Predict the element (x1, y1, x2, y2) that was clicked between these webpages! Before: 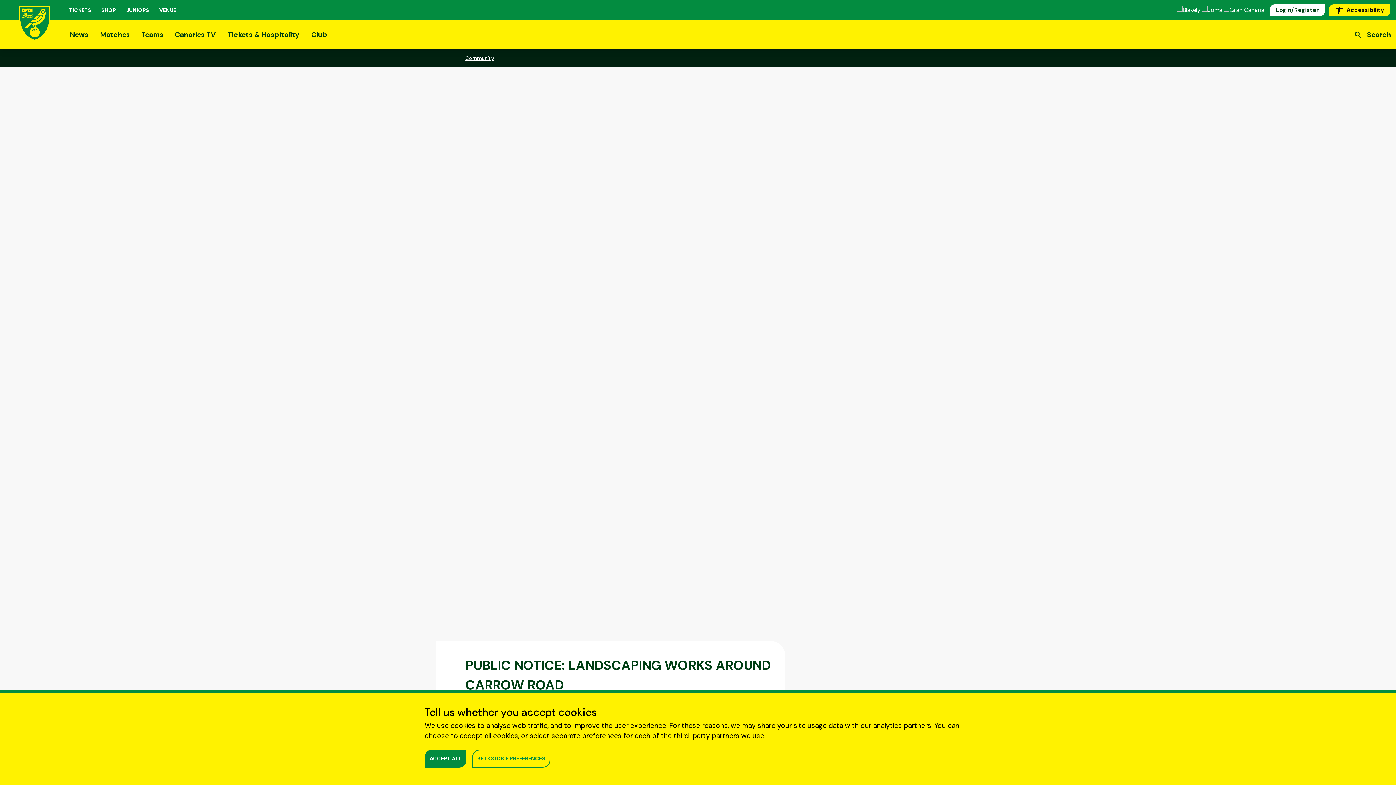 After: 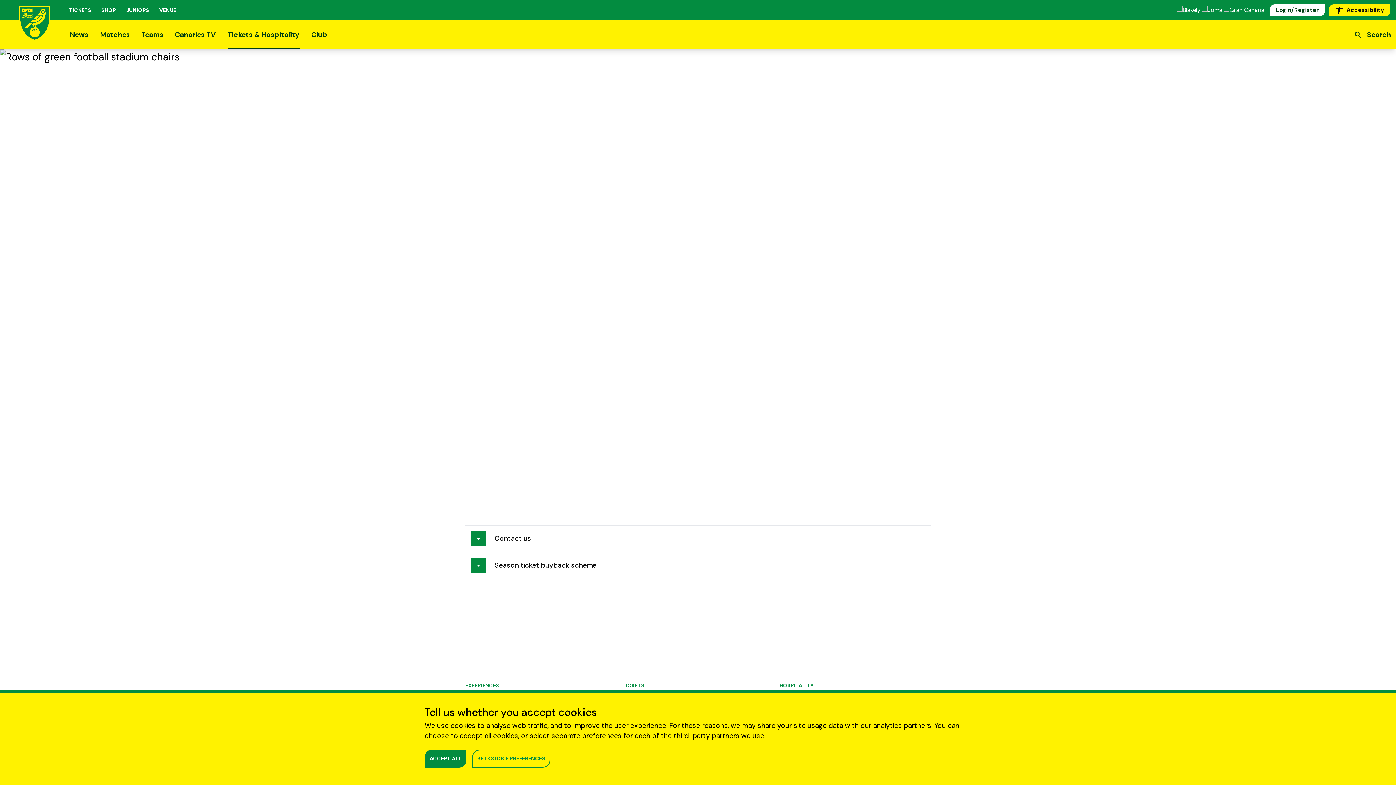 Action: label: Tickets & Hospitality bbox: (221, 20, 305, 49)